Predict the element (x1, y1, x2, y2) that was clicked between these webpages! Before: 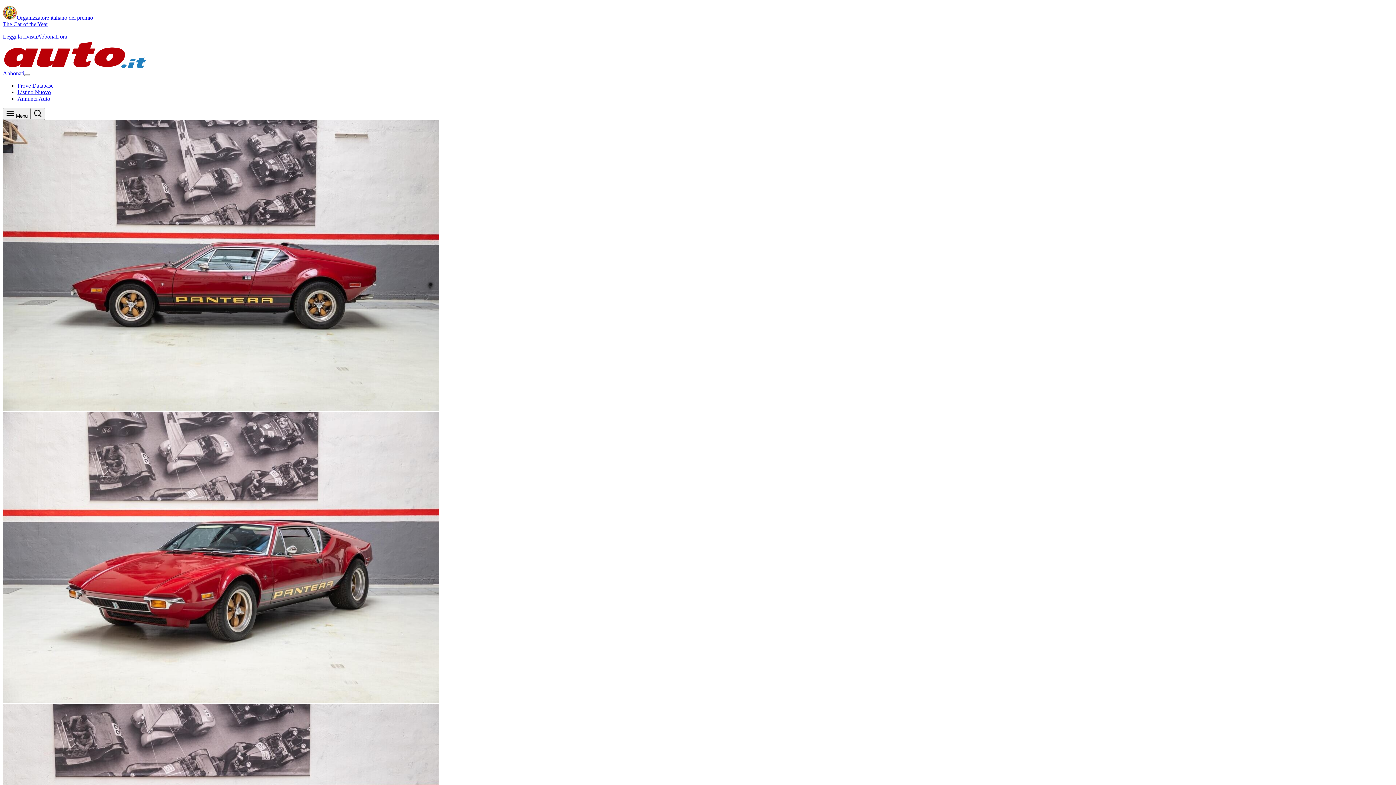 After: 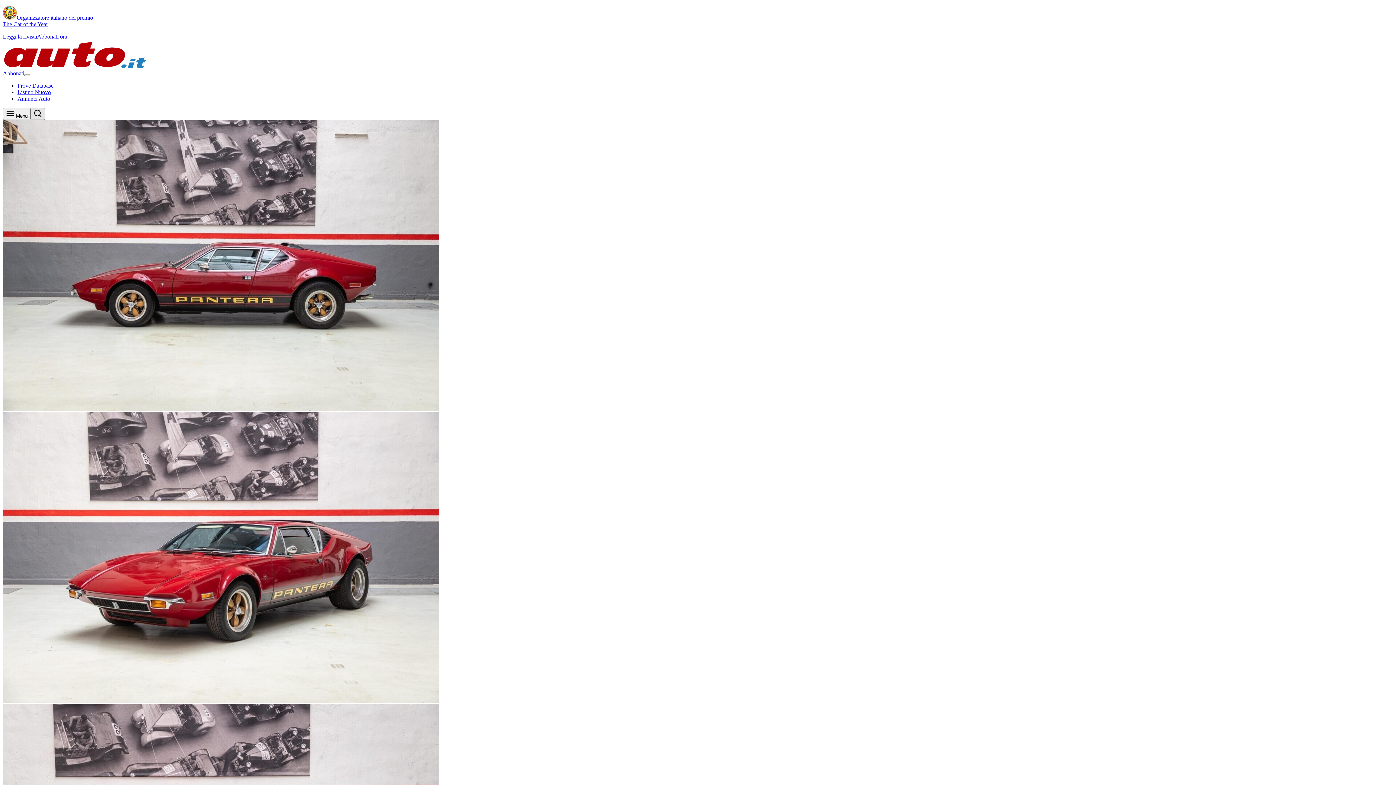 Action: bbox: (30, 108, 45, 120)